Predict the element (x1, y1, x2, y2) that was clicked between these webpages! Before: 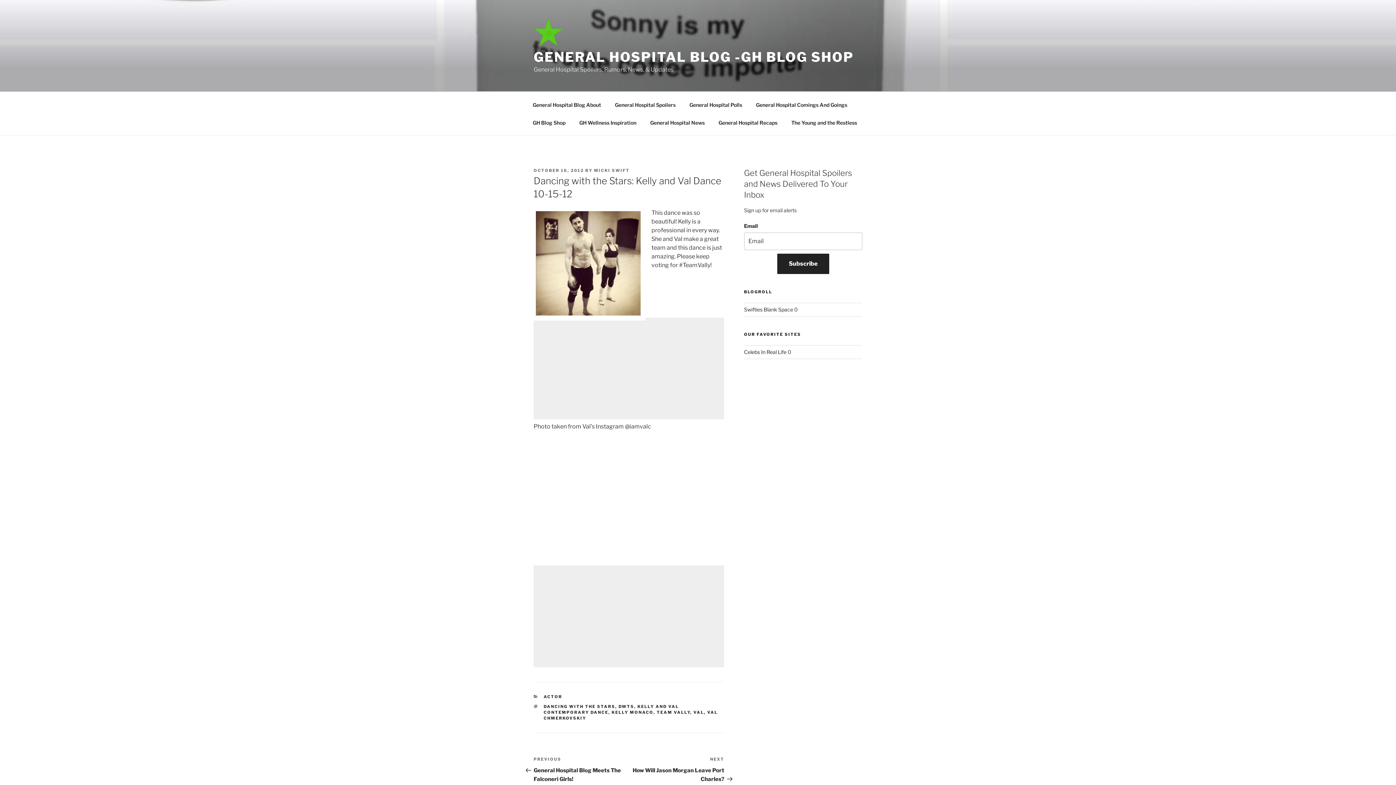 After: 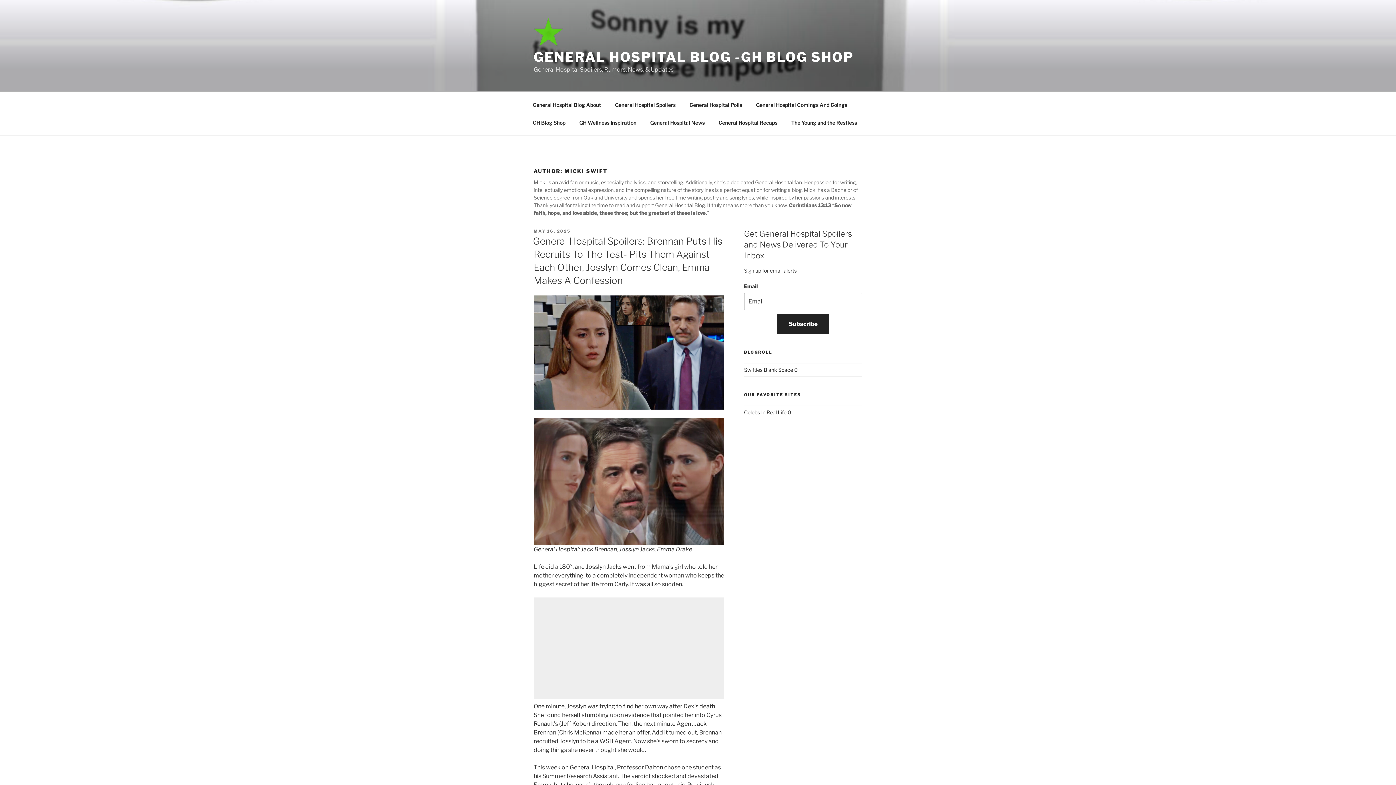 Action: bbox: (594, 168, 629, 173) label: MICKI SWIFT